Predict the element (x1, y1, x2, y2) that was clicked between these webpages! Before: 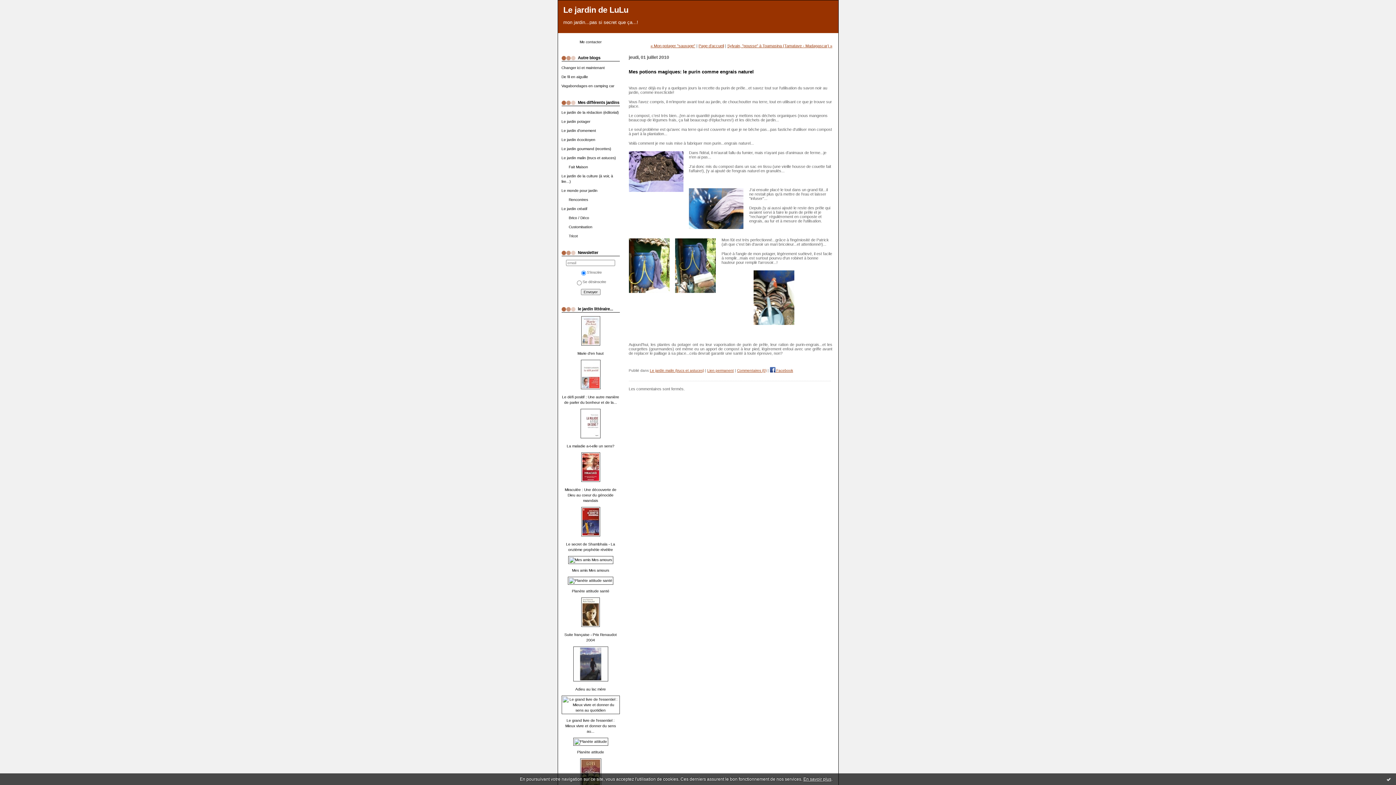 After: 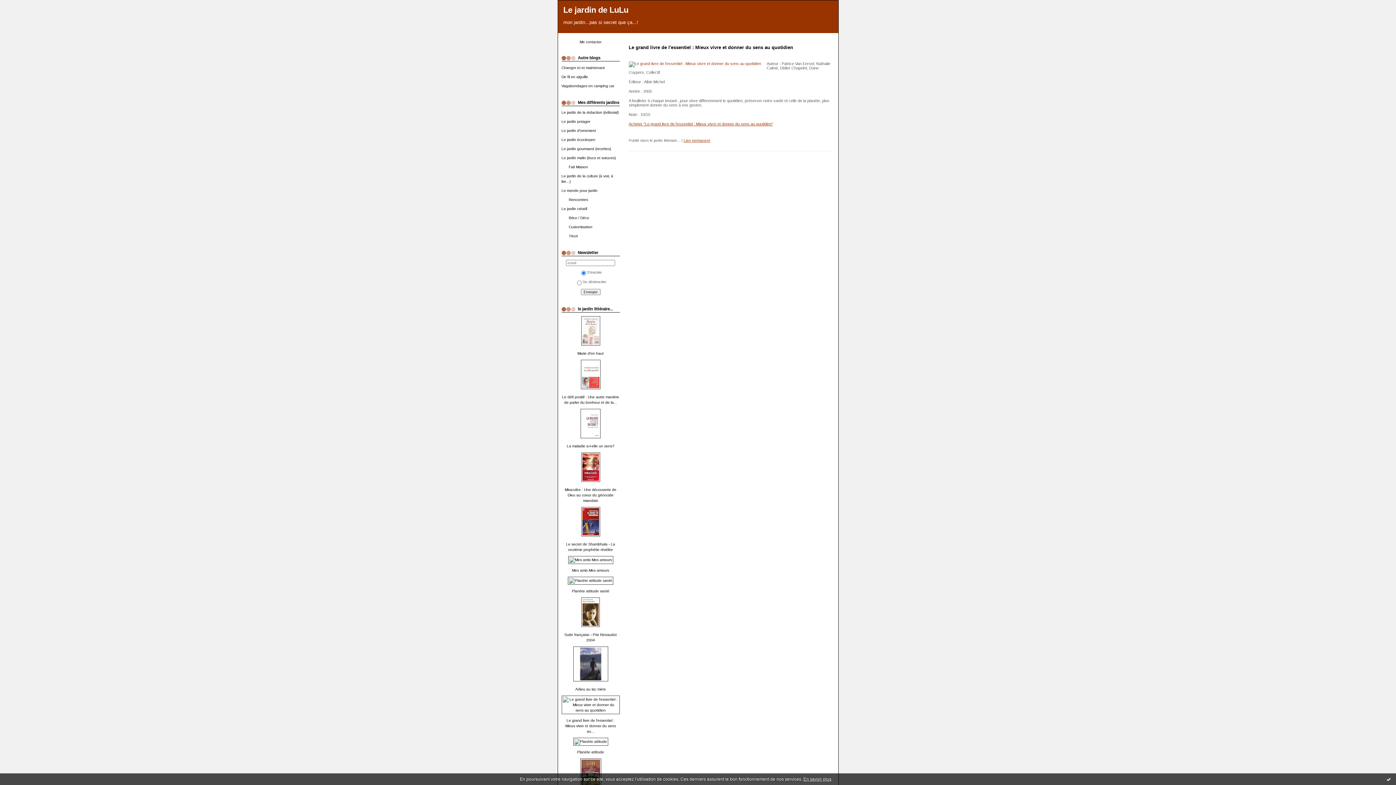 Action: bbox: (561, 708, 619, 712)